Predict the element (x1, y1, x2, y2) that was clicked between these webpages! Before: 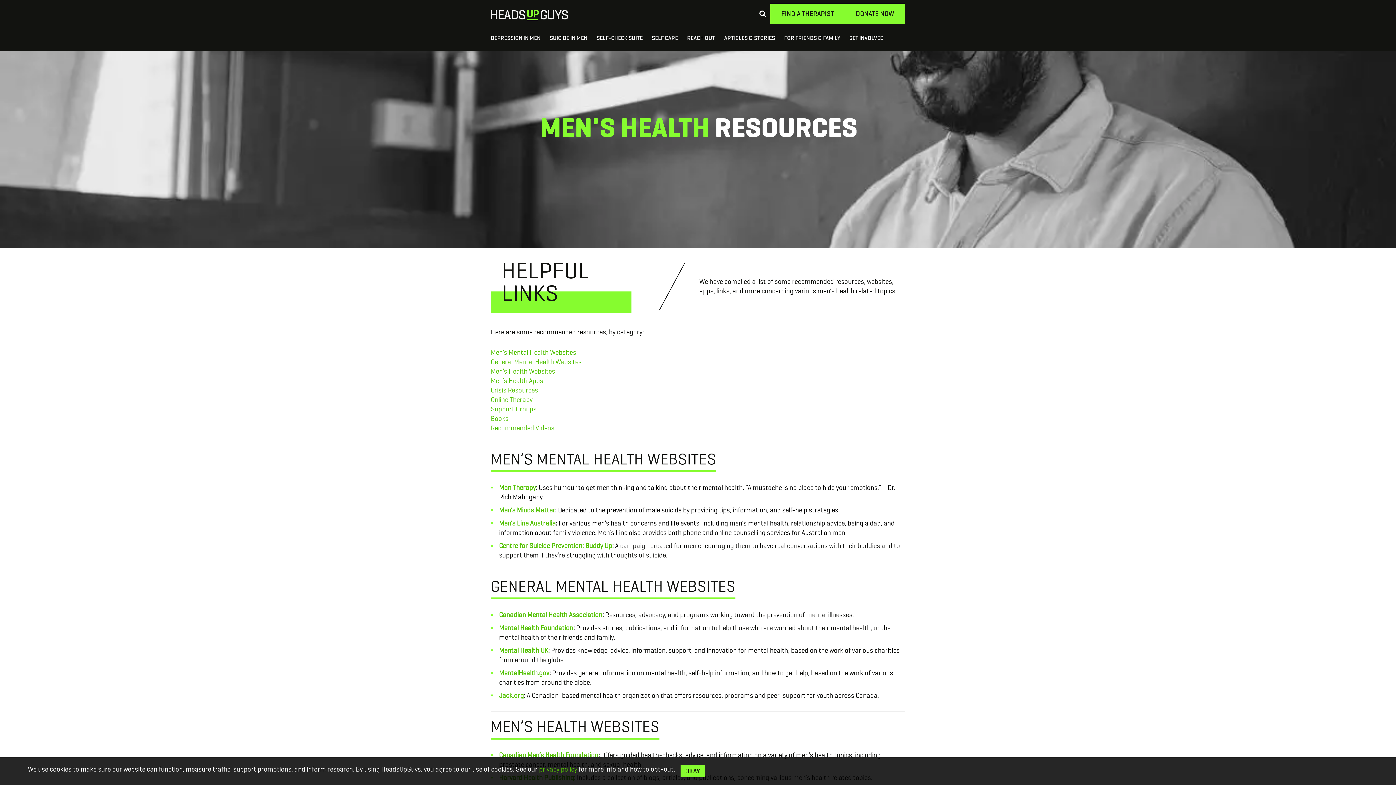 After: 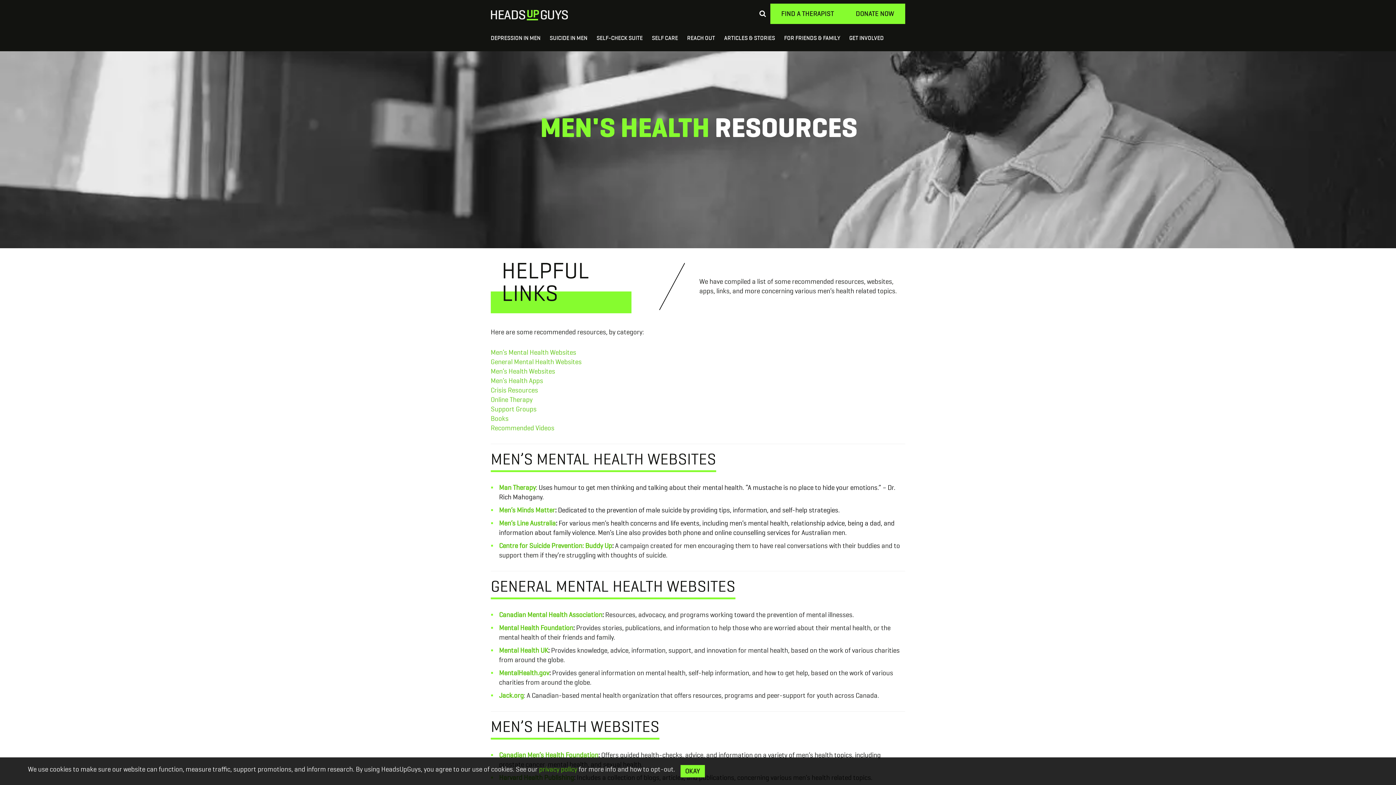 Action: bbox: (499, 646, 548, 654) label: Mental Health UK